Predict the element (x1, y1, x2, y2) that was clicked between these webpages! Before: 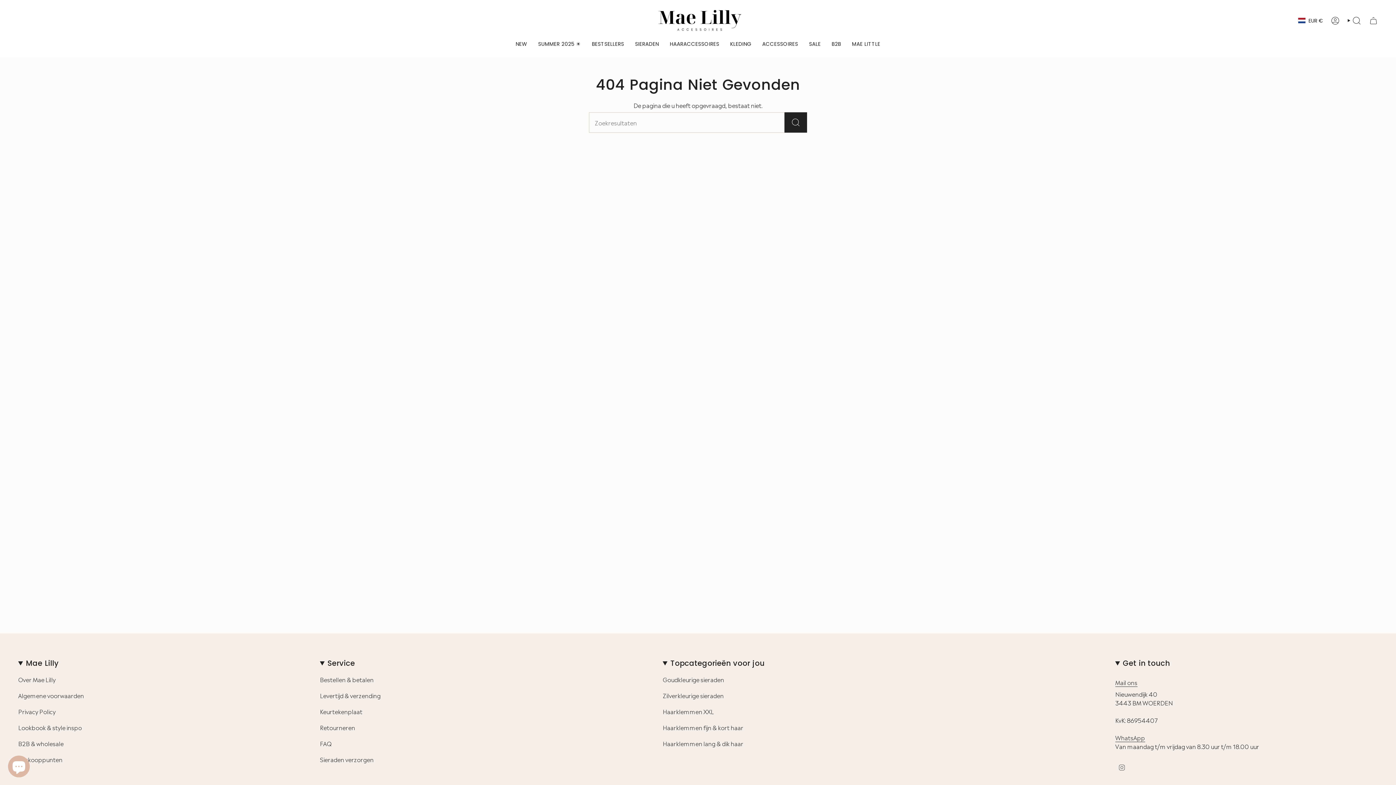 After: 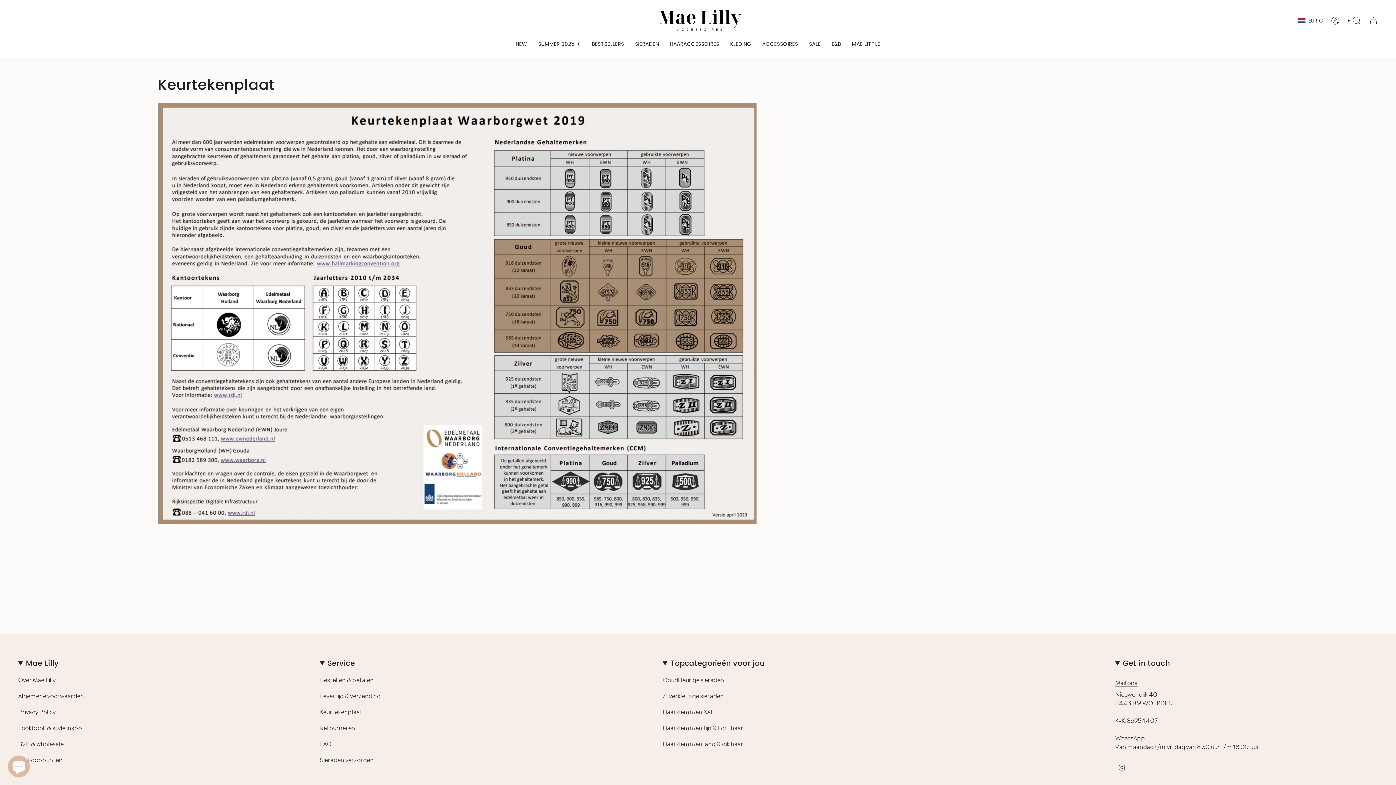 Action: bbox: (319, 707, 362, 716) label: Keurtekenplaat